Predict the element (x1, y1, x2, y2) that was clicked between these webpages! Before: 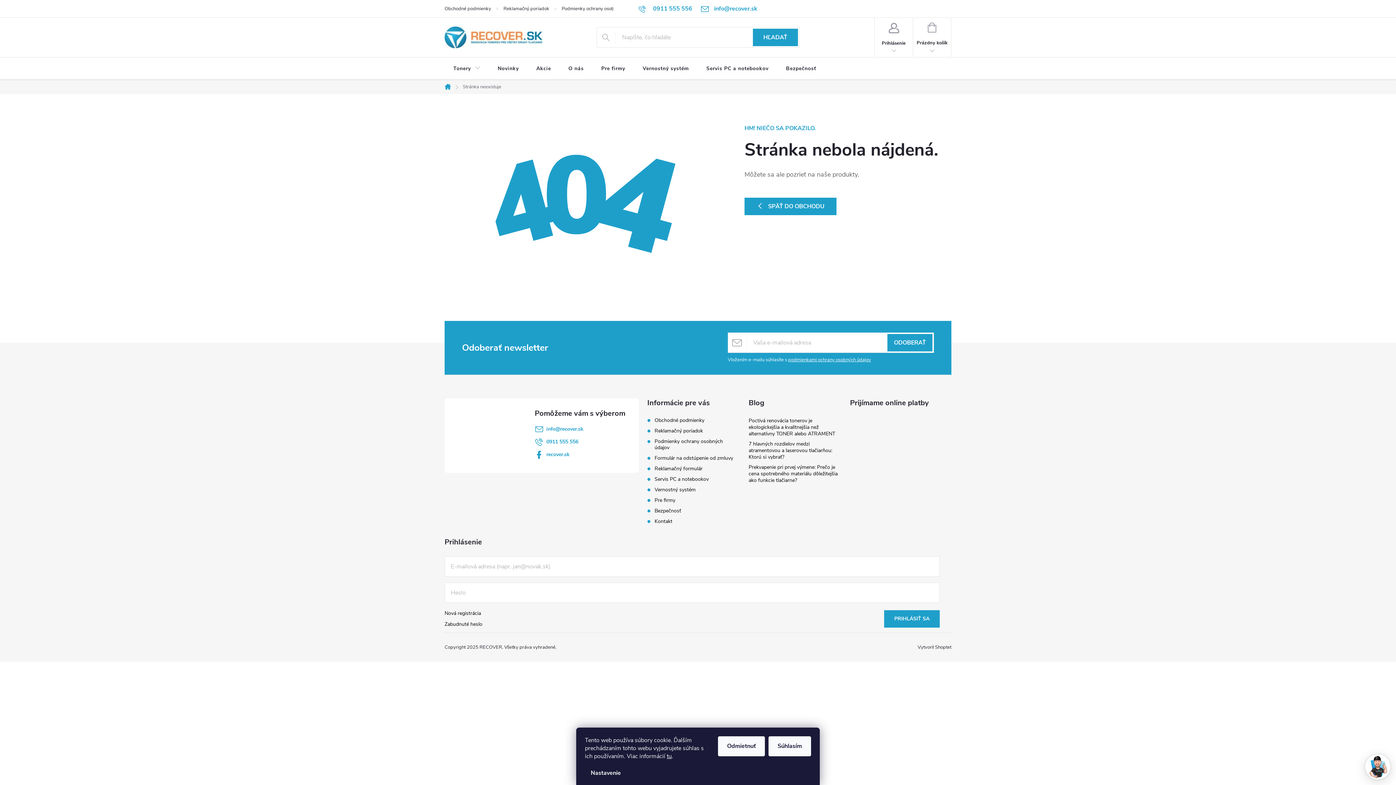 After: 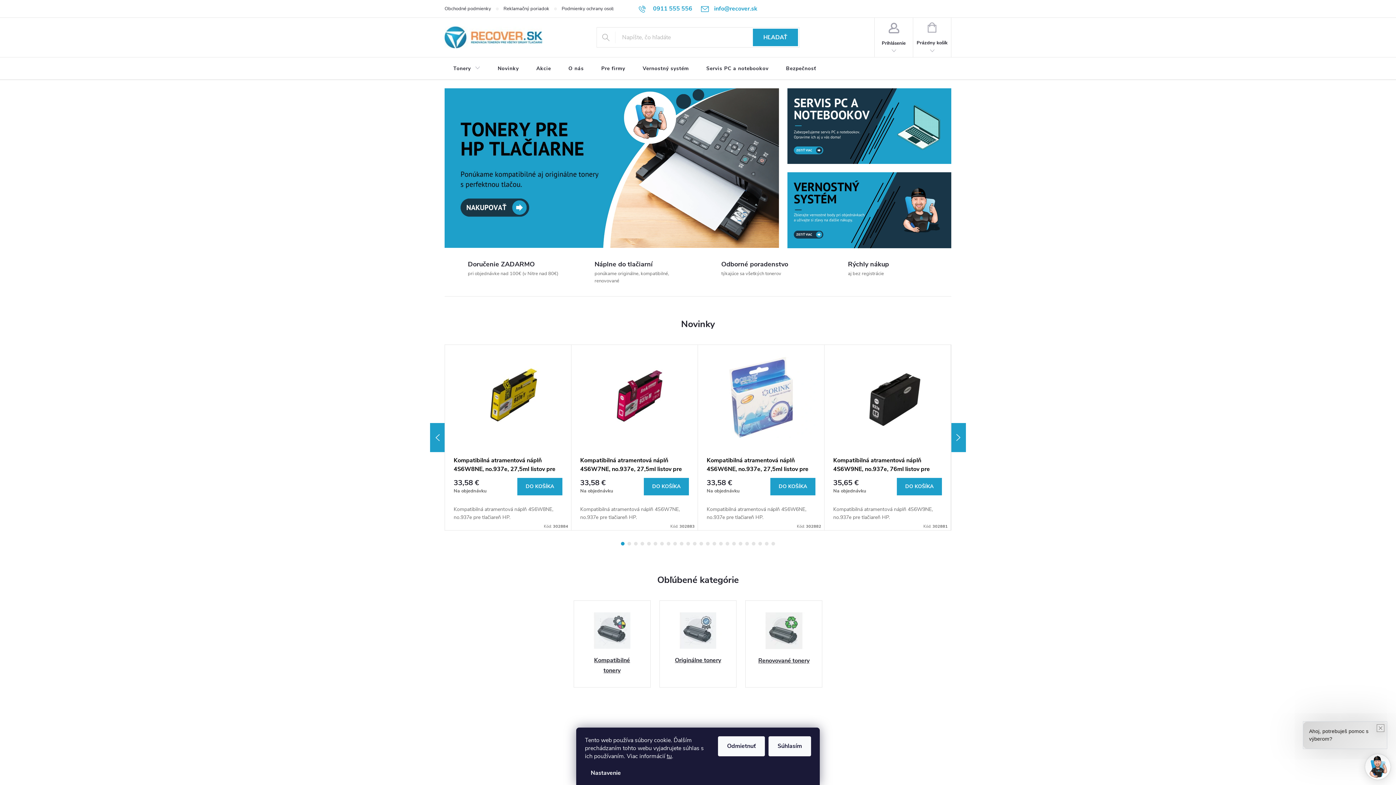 Action: label: Domov bbox: (440, 84, 457, 89)